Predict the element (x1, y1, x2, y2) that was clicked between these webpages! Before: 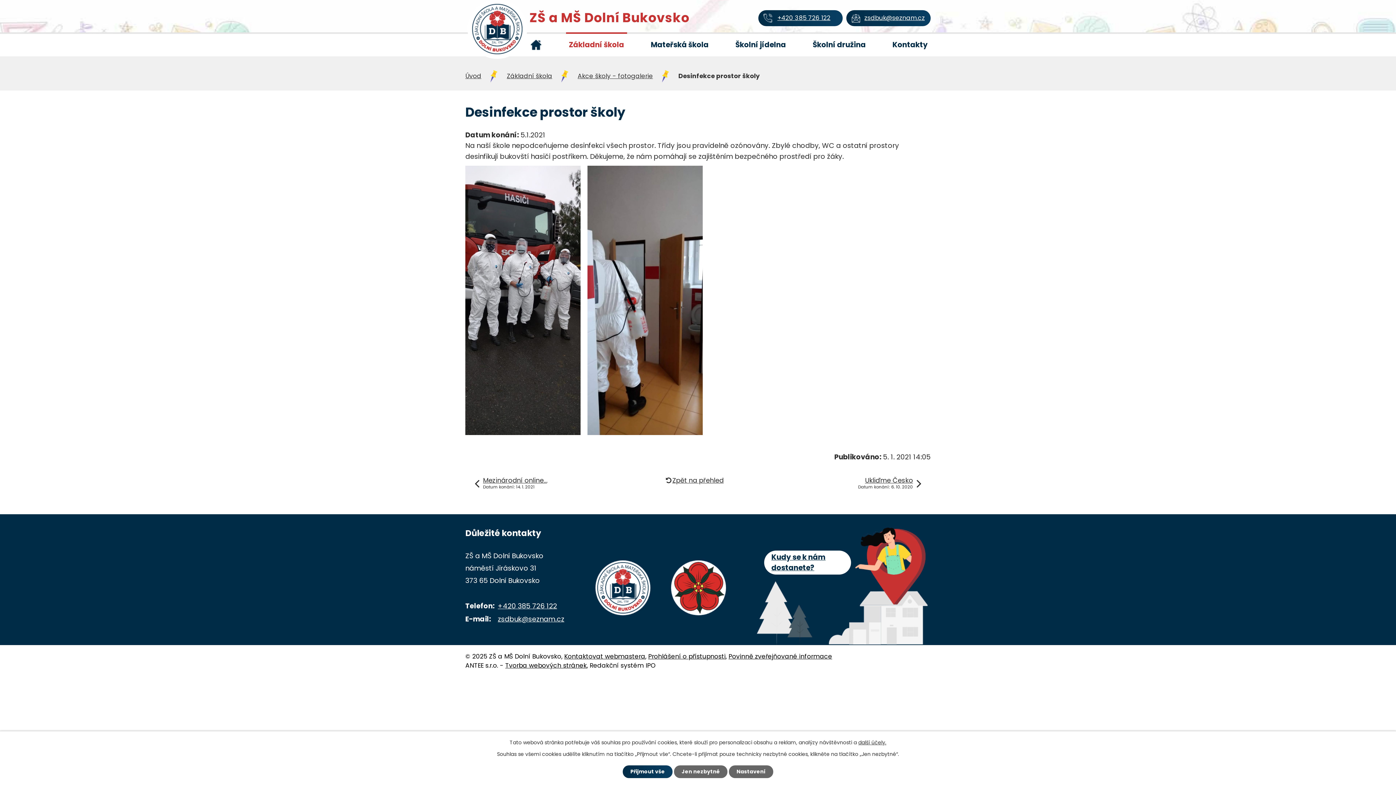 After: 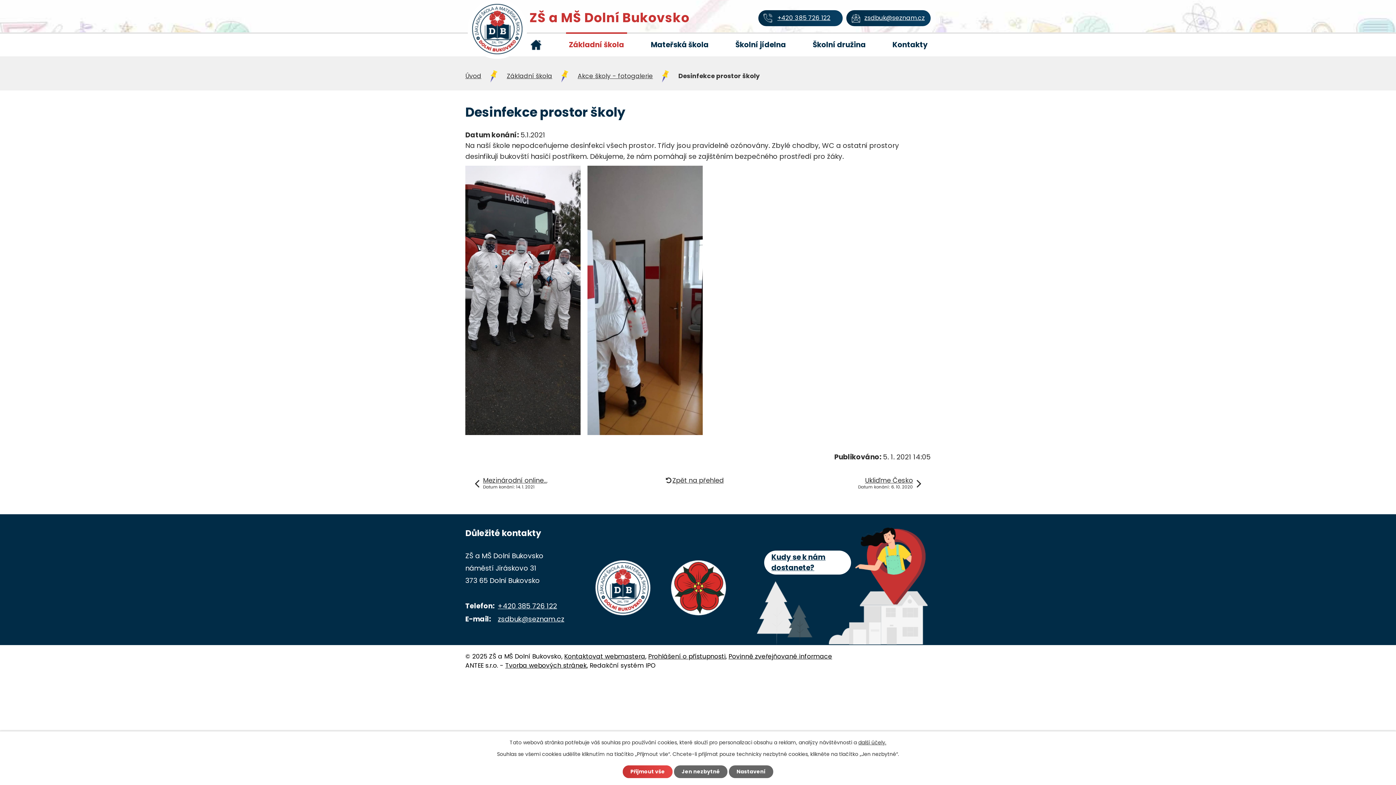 Action: label: Přijmout vše bbox: (622, 765, 672, 778)